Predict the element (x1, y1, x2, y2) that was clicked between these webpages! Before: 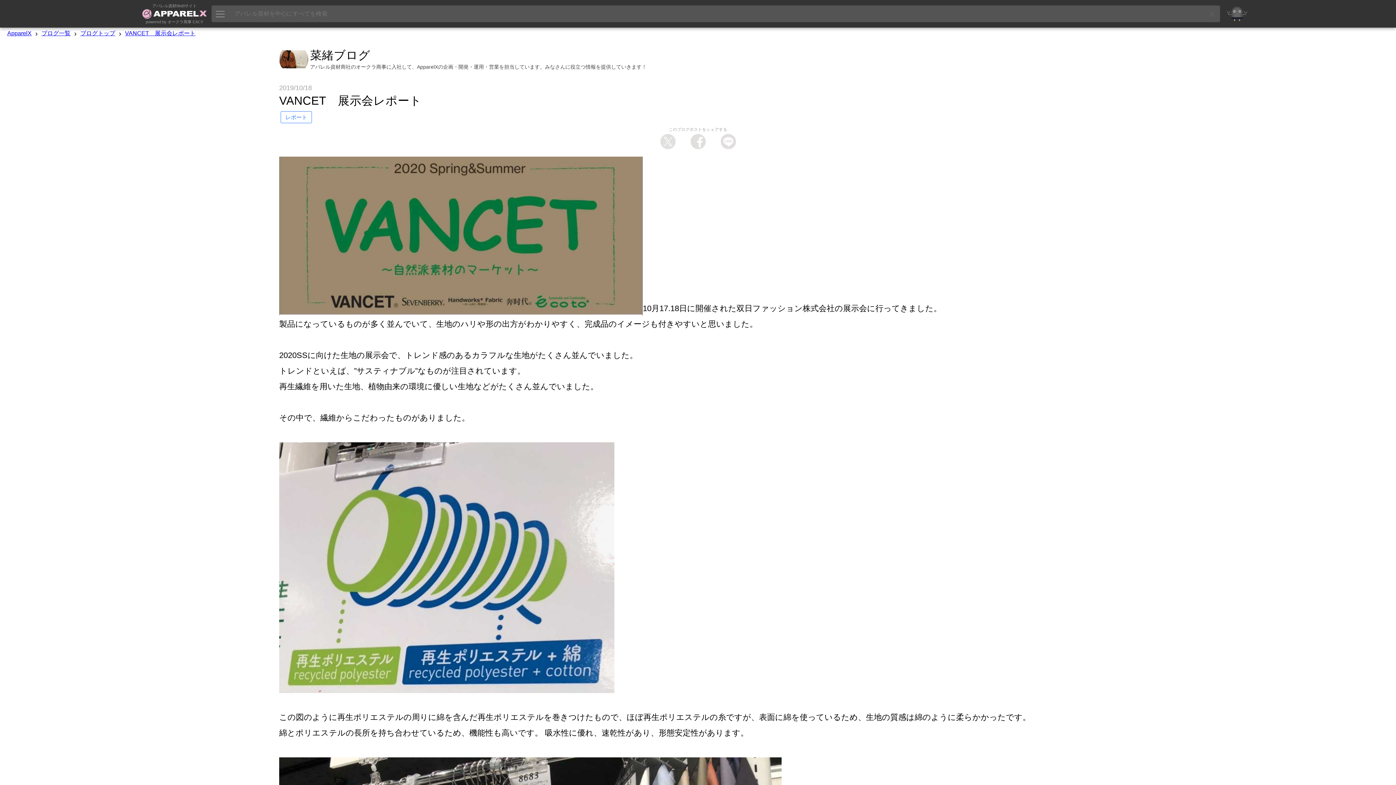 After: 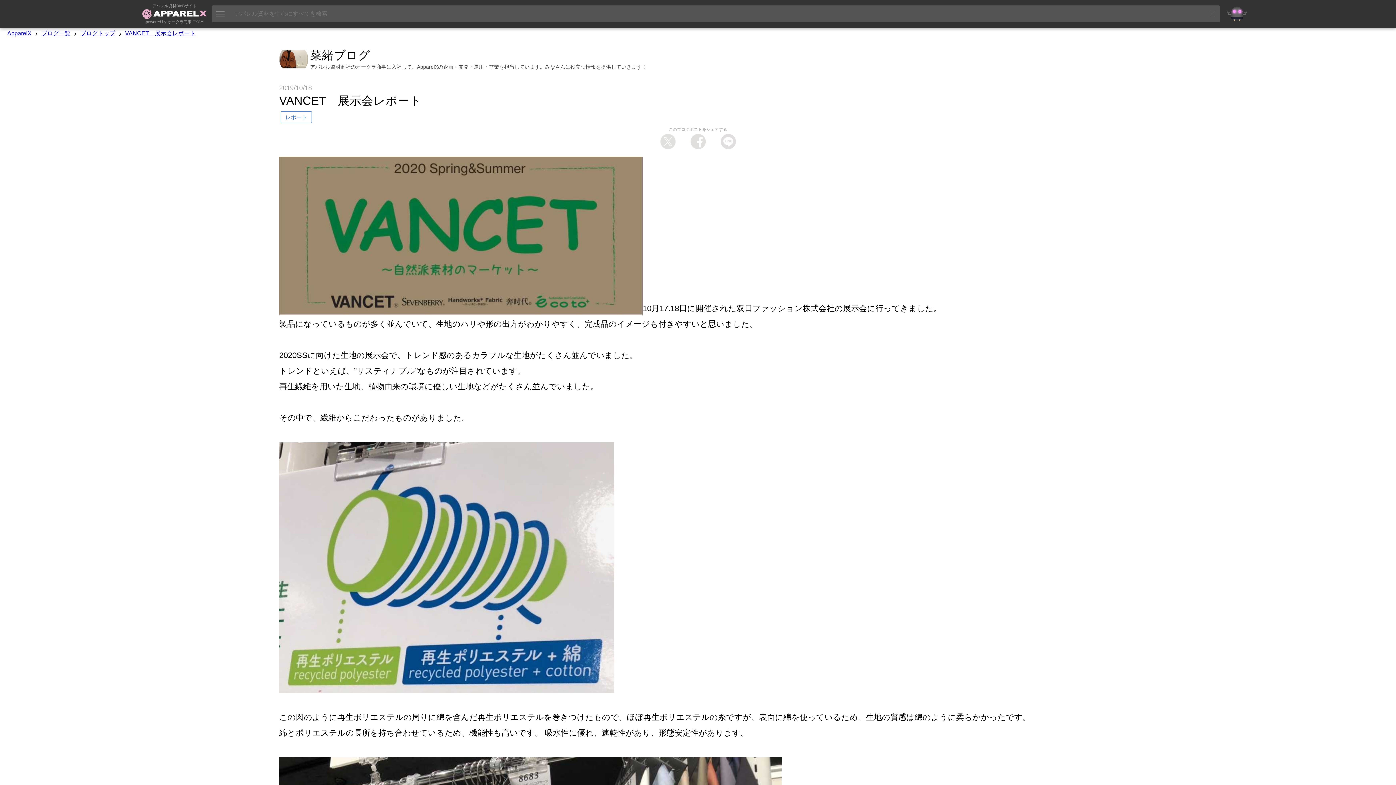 Action: bbox: (212, 5, 228, 22)